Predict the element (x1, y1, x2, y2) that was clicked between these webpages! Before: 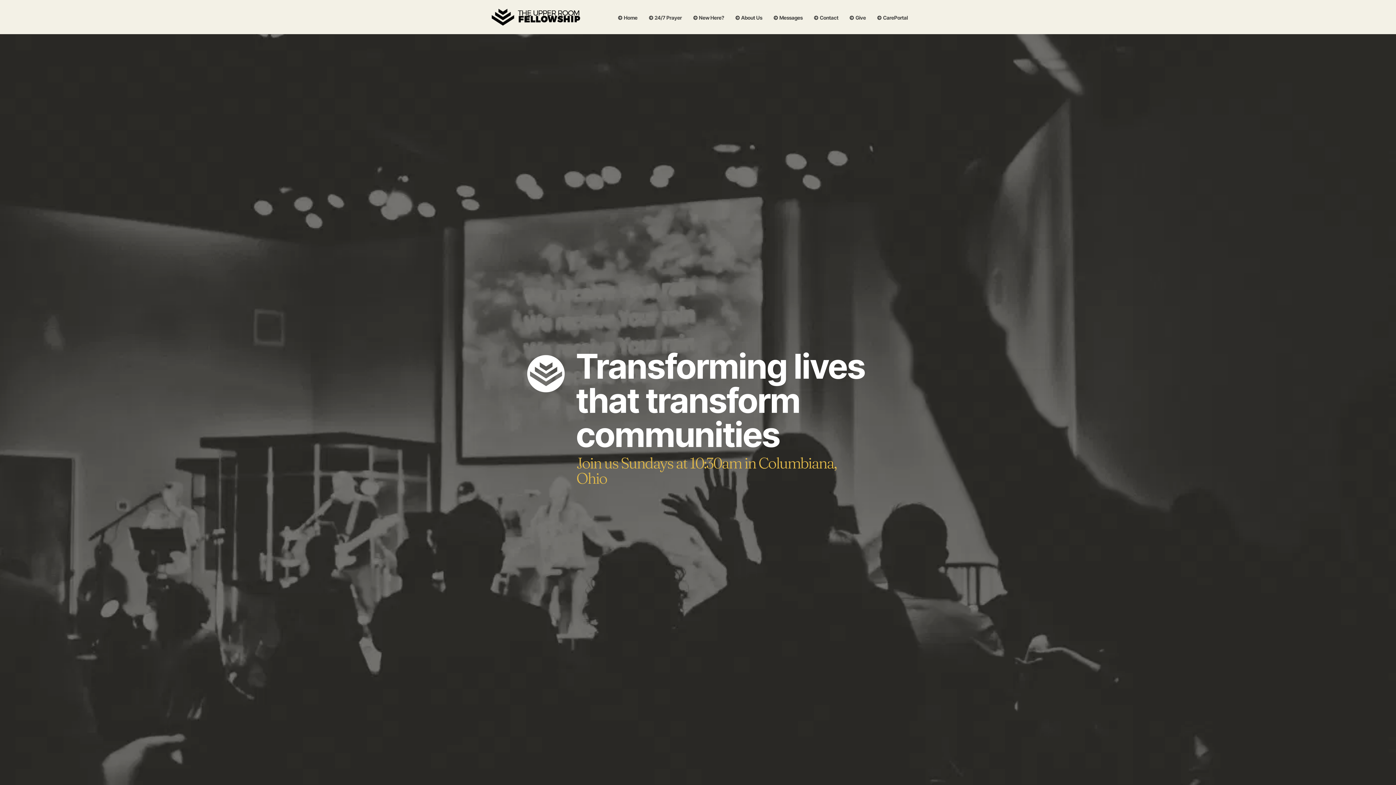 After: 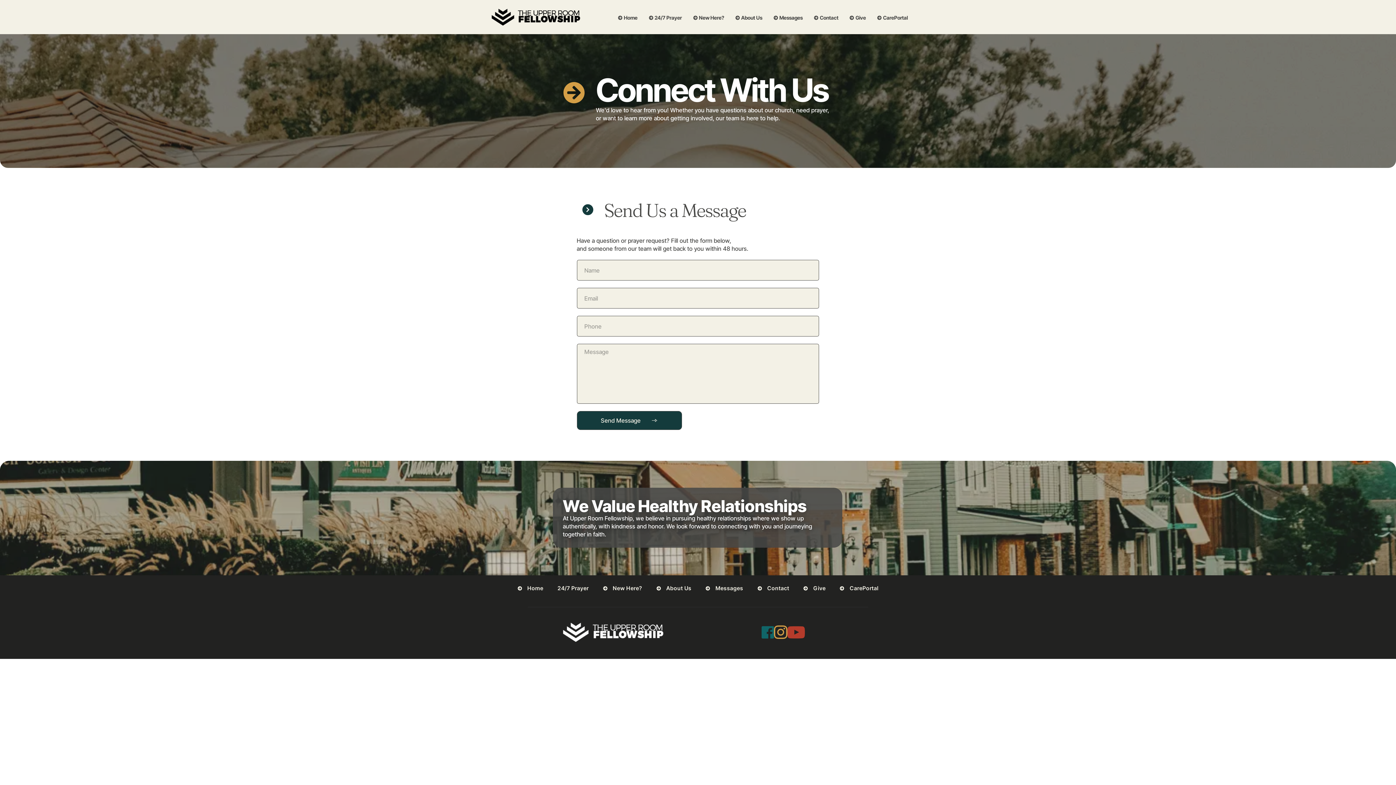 Action: bbox: (812, 13, 840, 21) label: Contact